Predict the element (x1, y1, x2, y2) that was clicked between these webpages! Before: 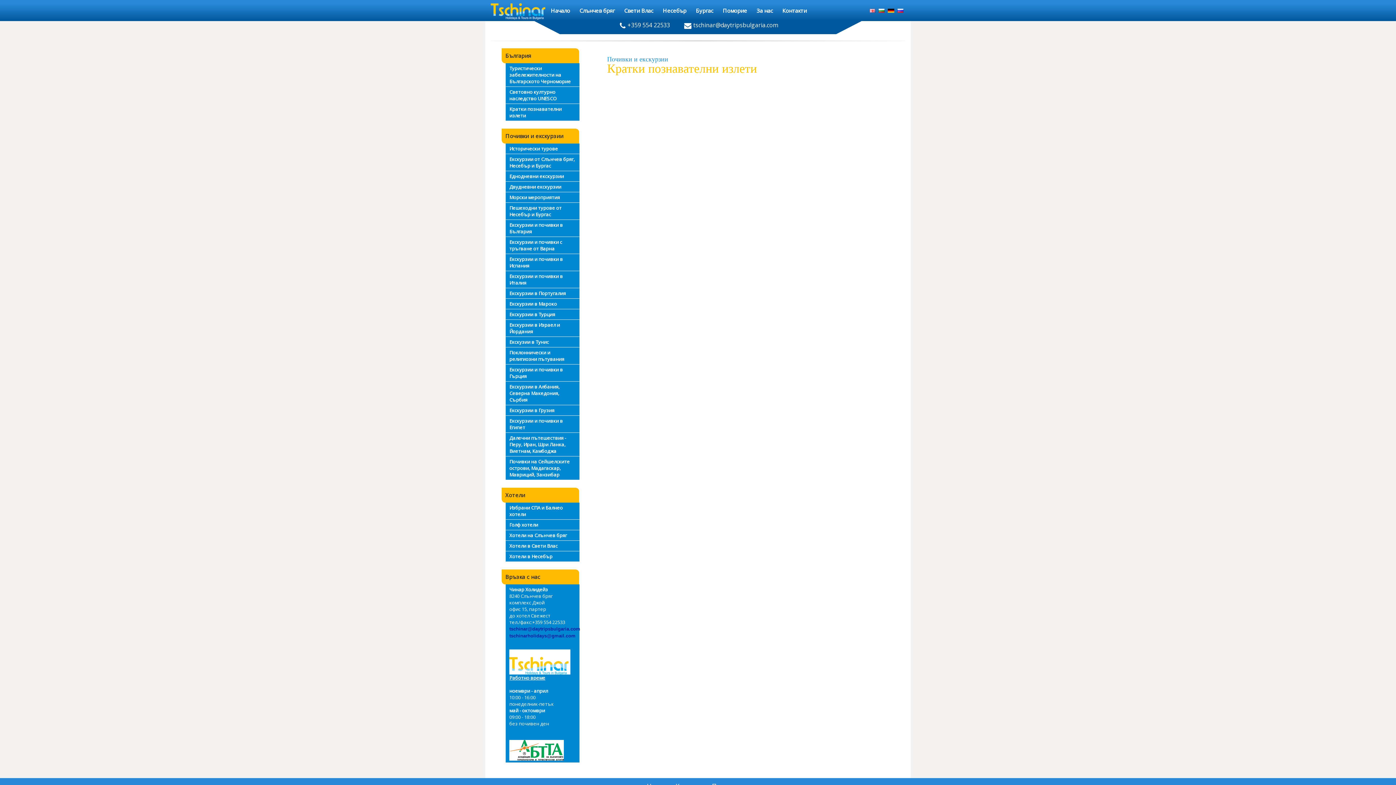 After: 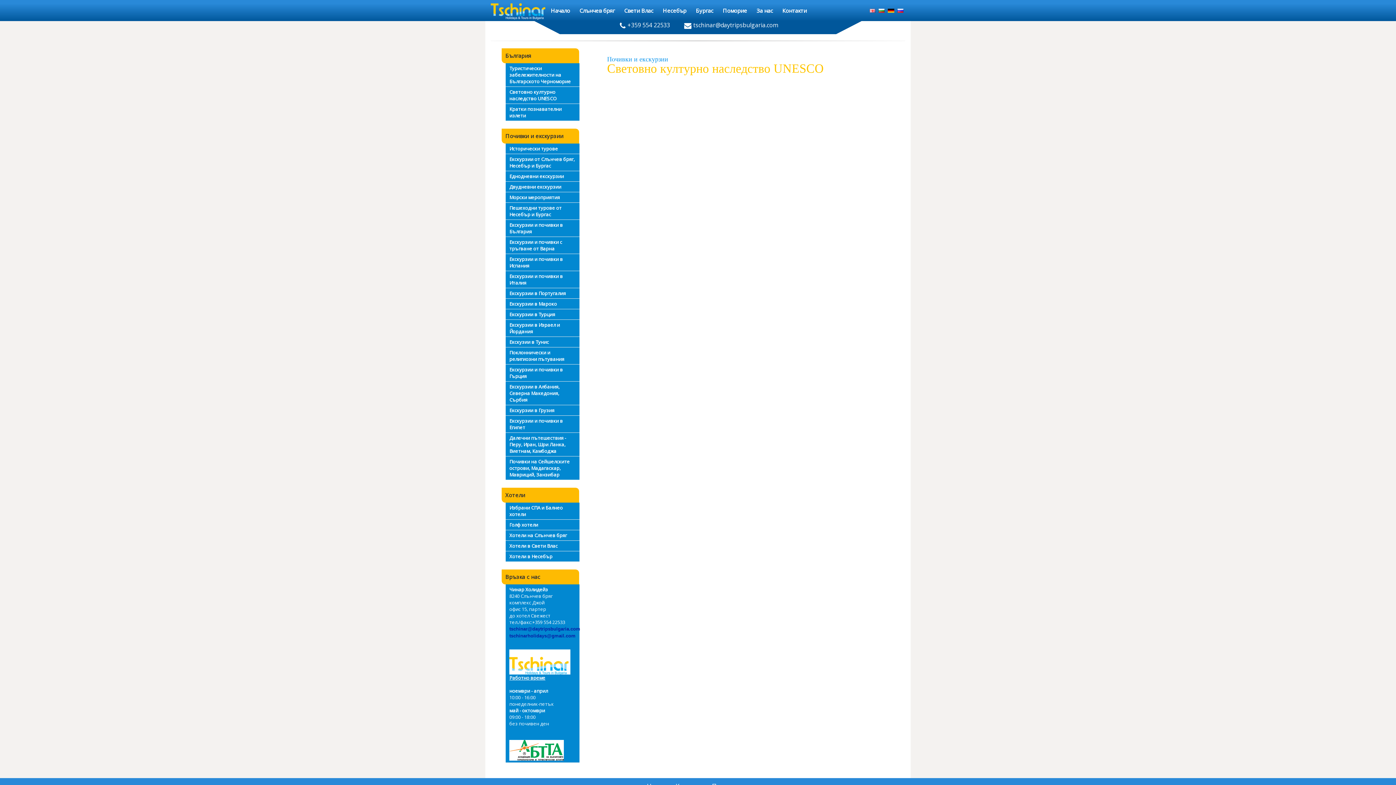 Action: bbox: (509, 88, 556, 101) label: Световно културно наследство UNESCO